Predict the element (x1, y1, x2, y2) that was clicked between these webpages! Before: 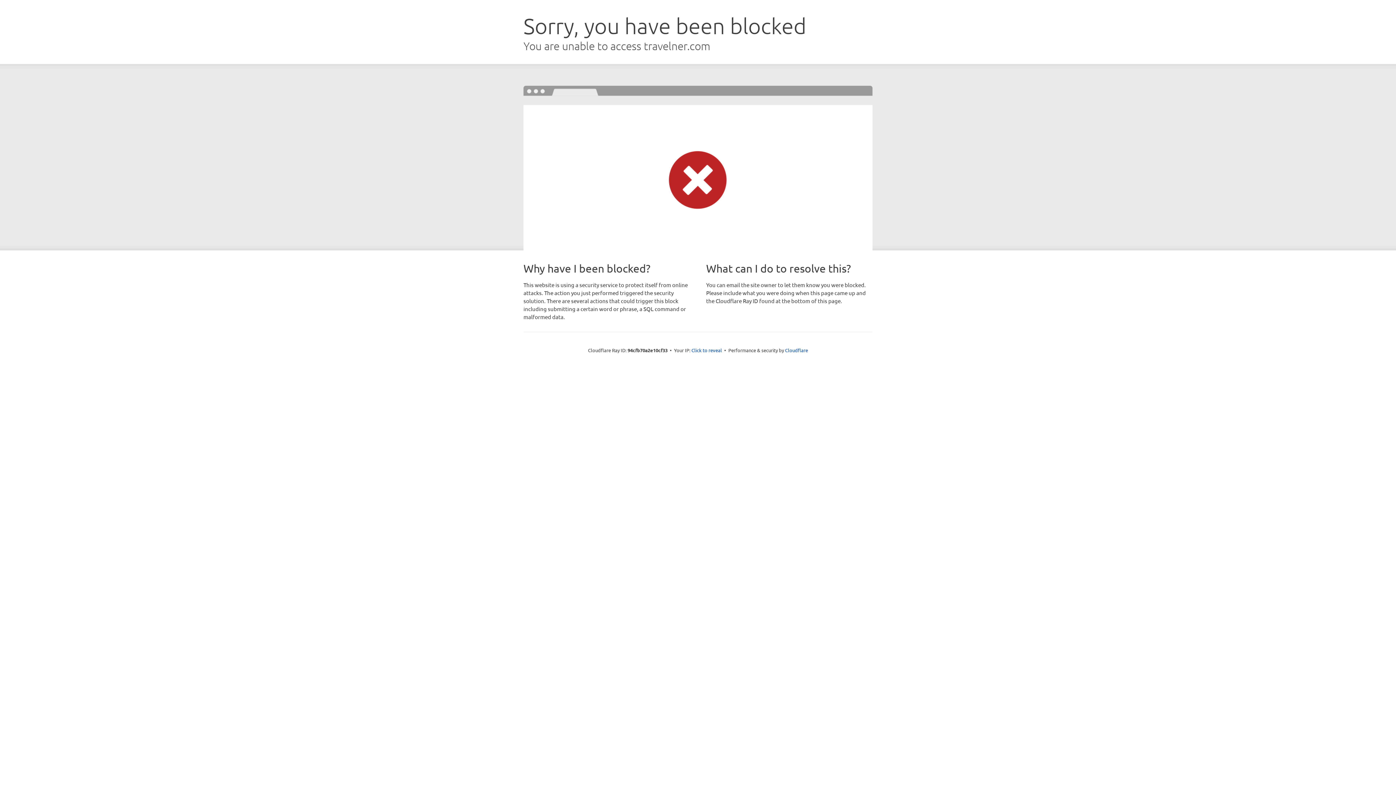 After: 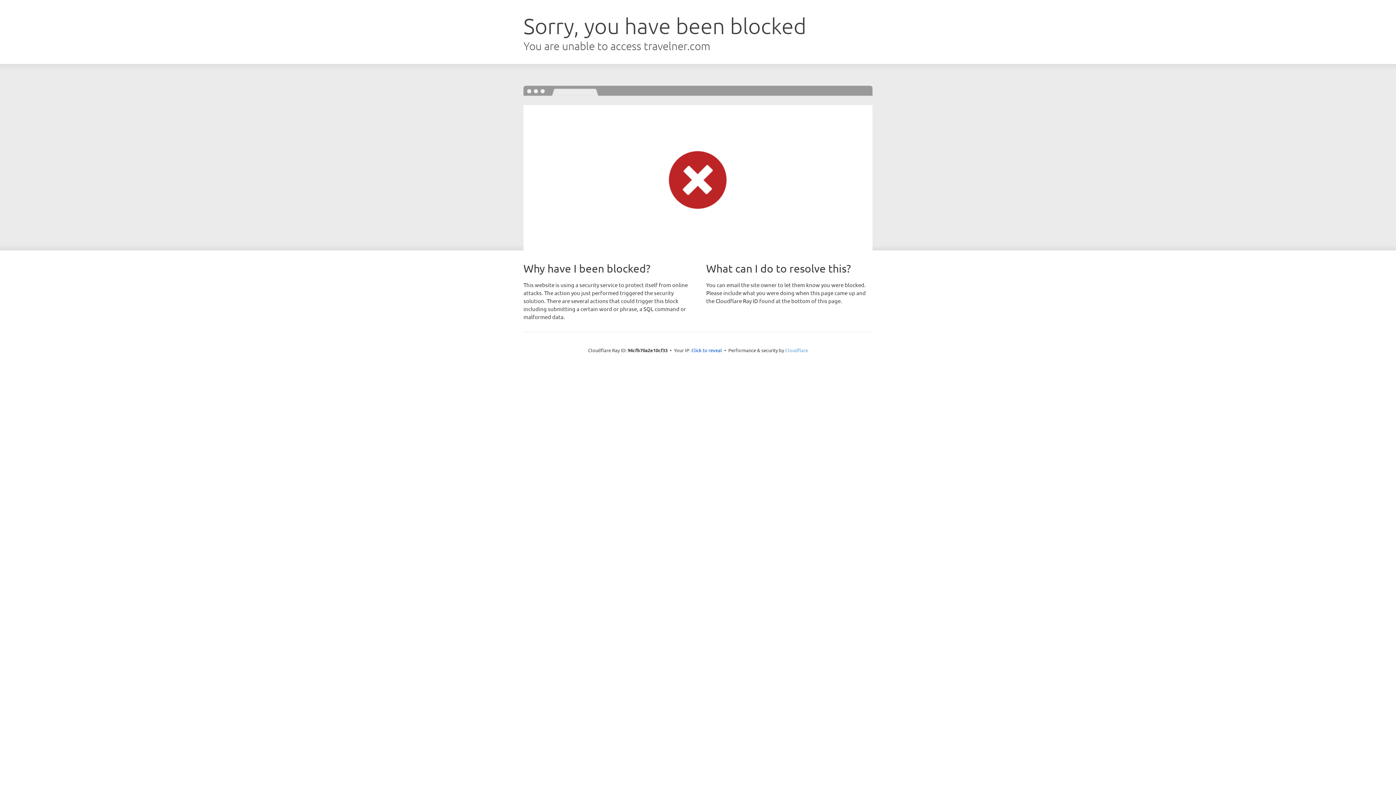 Action: bbox: (785, 347, 808, 353) label: Cloudflare